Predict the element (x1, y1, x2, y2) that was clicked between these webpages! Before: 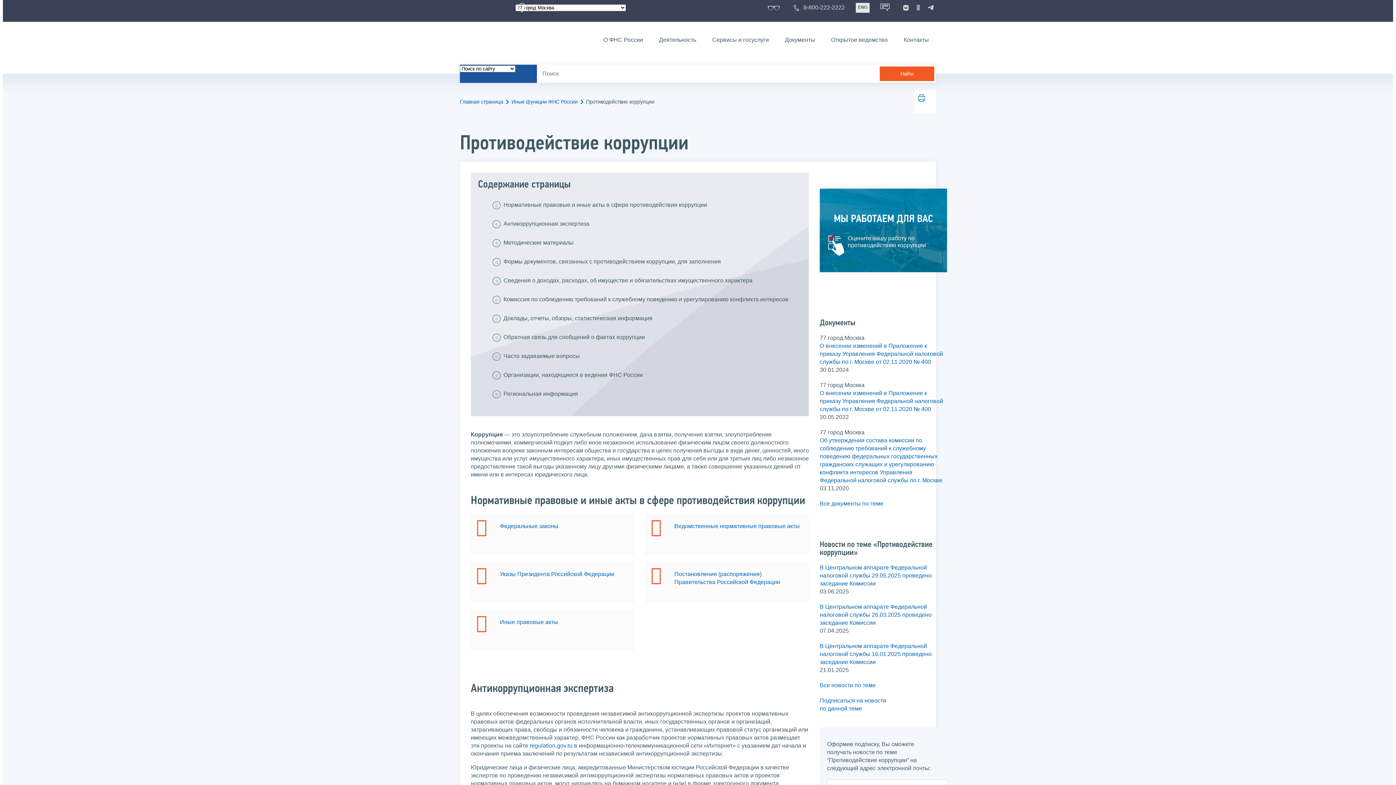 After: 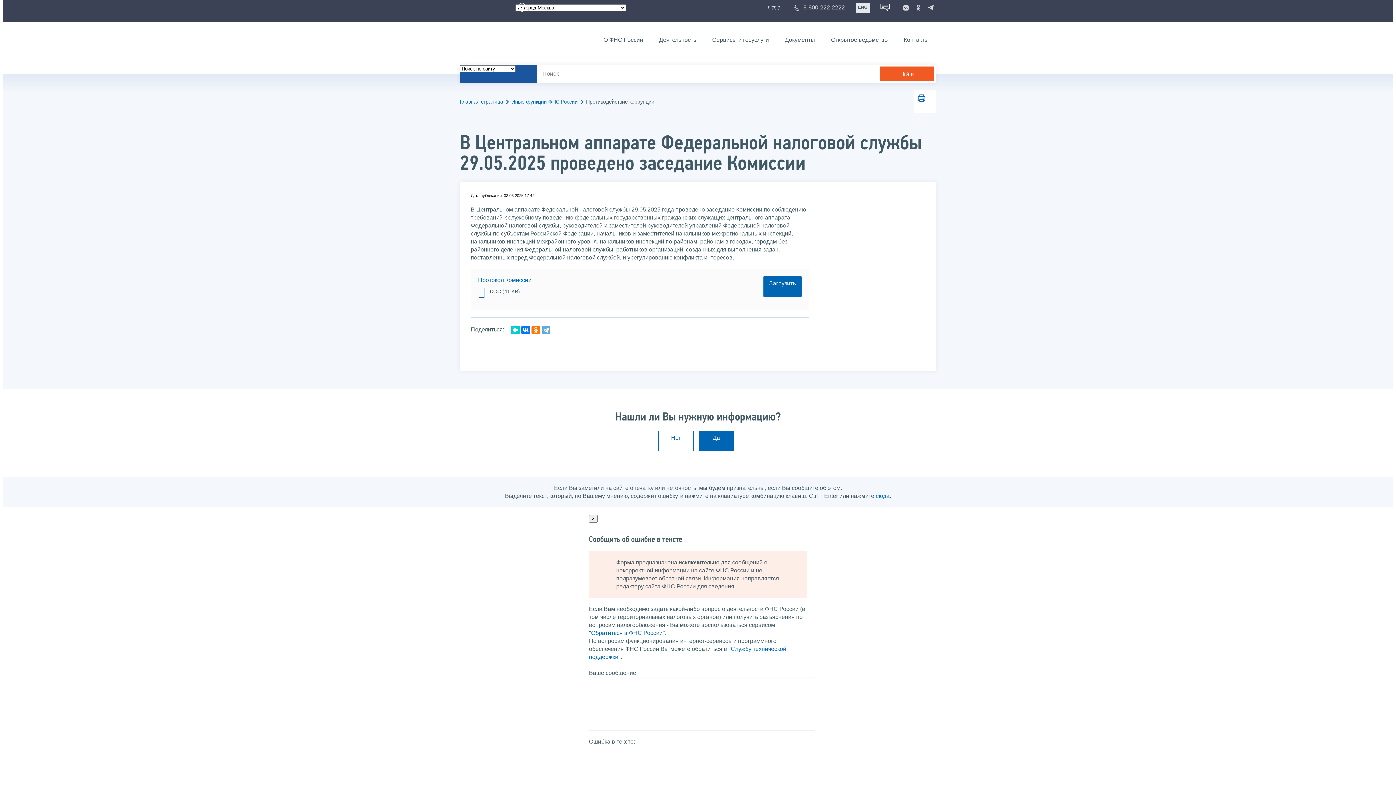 Action: label: В Центральном аппарате Федеральной налоговой службы 29.05.2025 проведено заседание Комиссии bbox: (820, 564, 932, 586)